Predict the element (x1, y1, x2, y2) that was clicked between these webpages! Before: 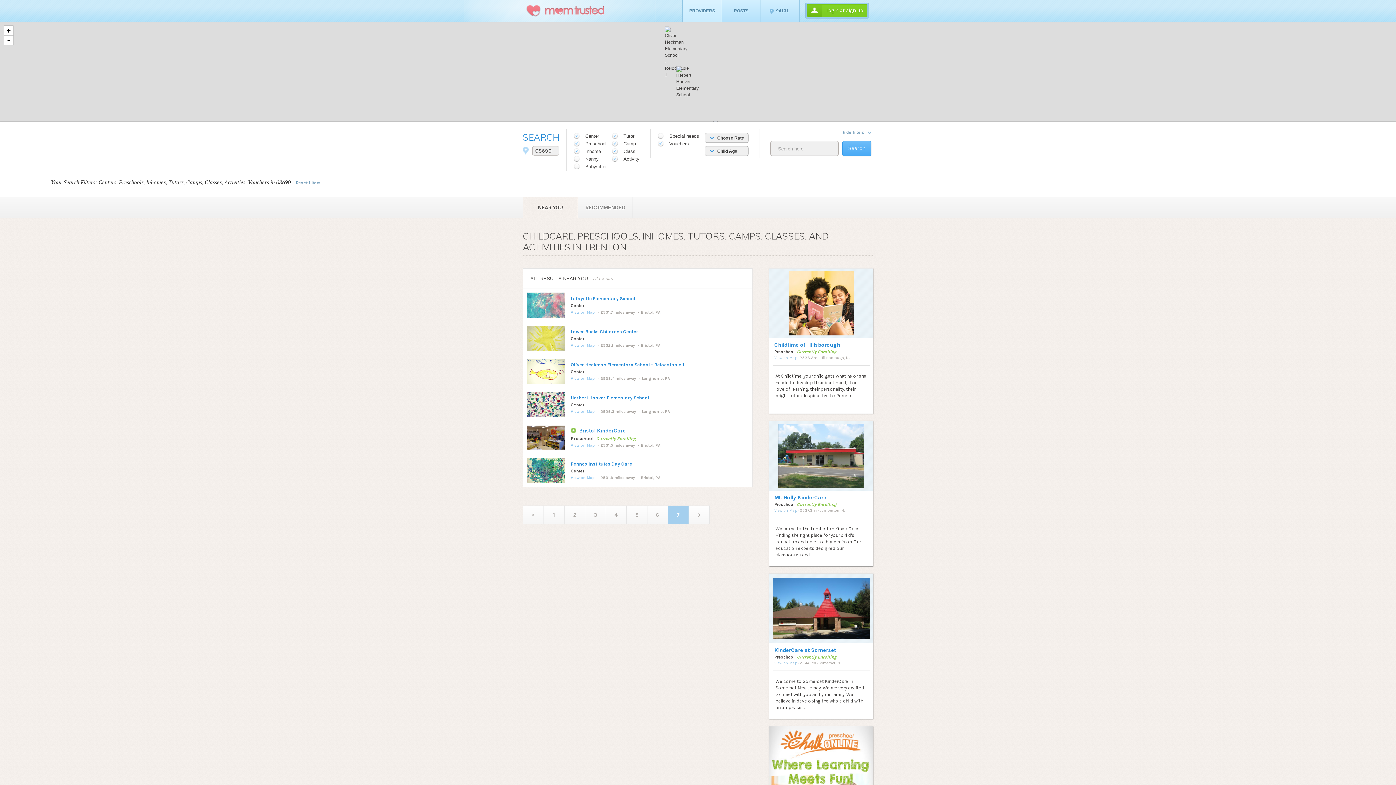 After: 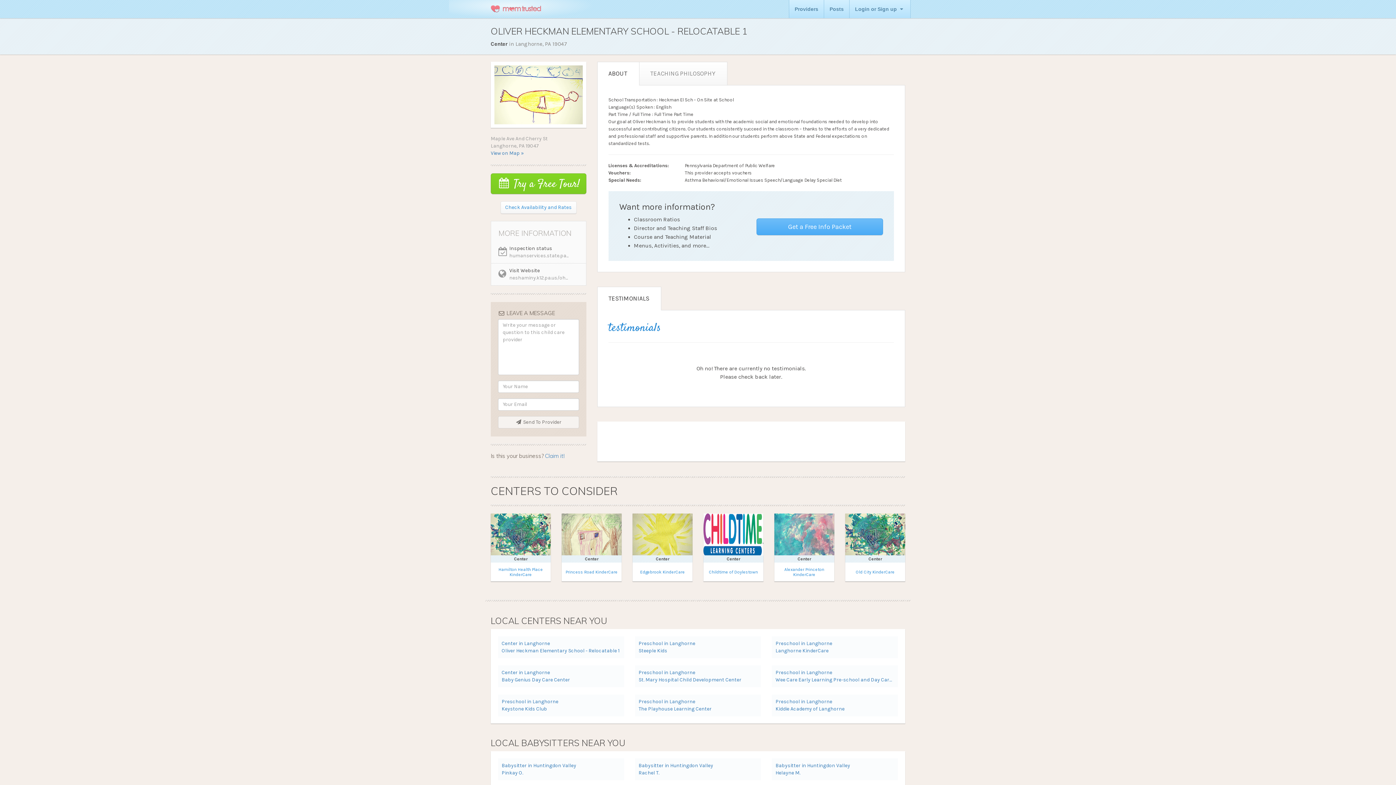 Action: bbox: (522, 355, 752, 388) label: Oliver Heckman Elementary School - Relocatable 1
Center
View on Map 2528.4 miles away Langhorne, PA